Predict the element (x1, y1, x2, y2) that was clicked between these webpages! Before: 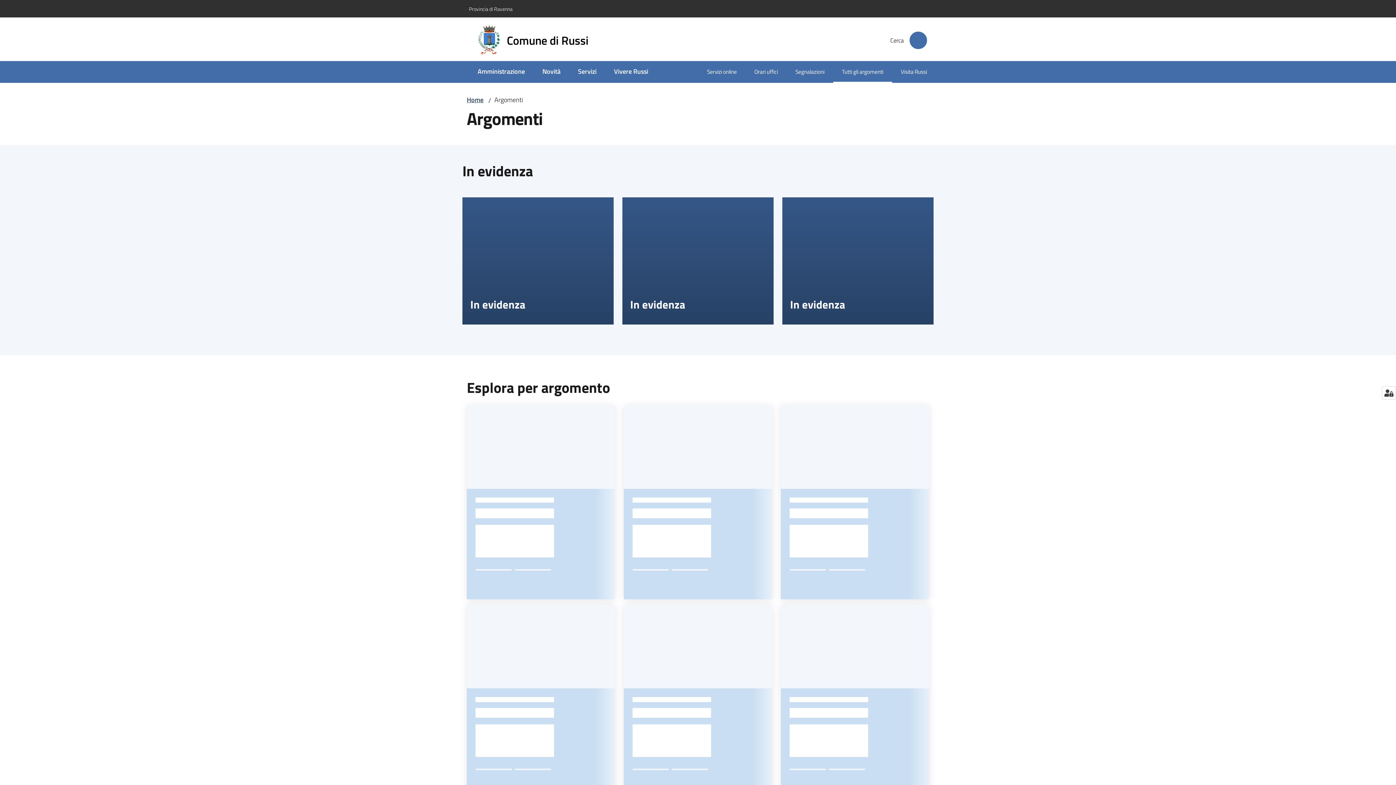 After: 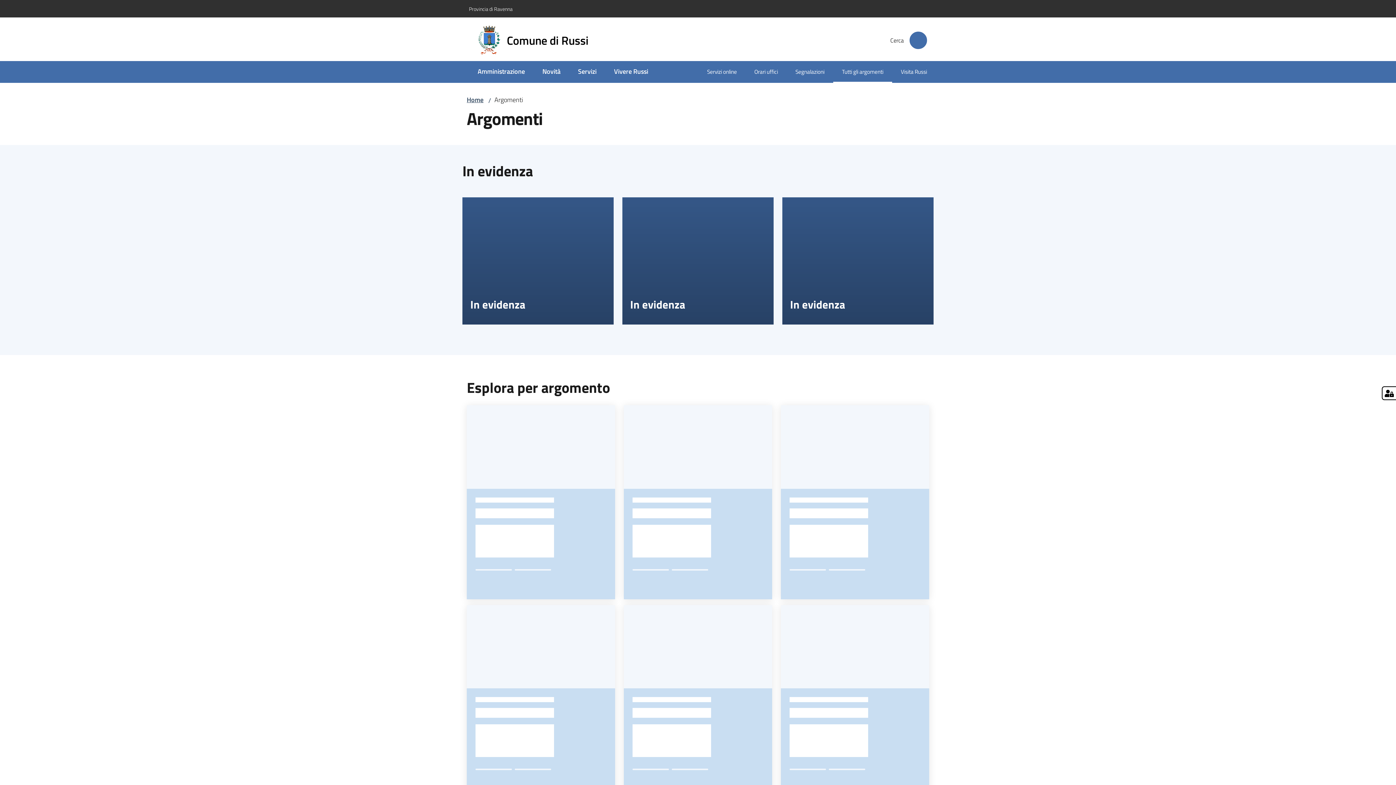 Action: bbox: (1382, 386, 1396, 399)